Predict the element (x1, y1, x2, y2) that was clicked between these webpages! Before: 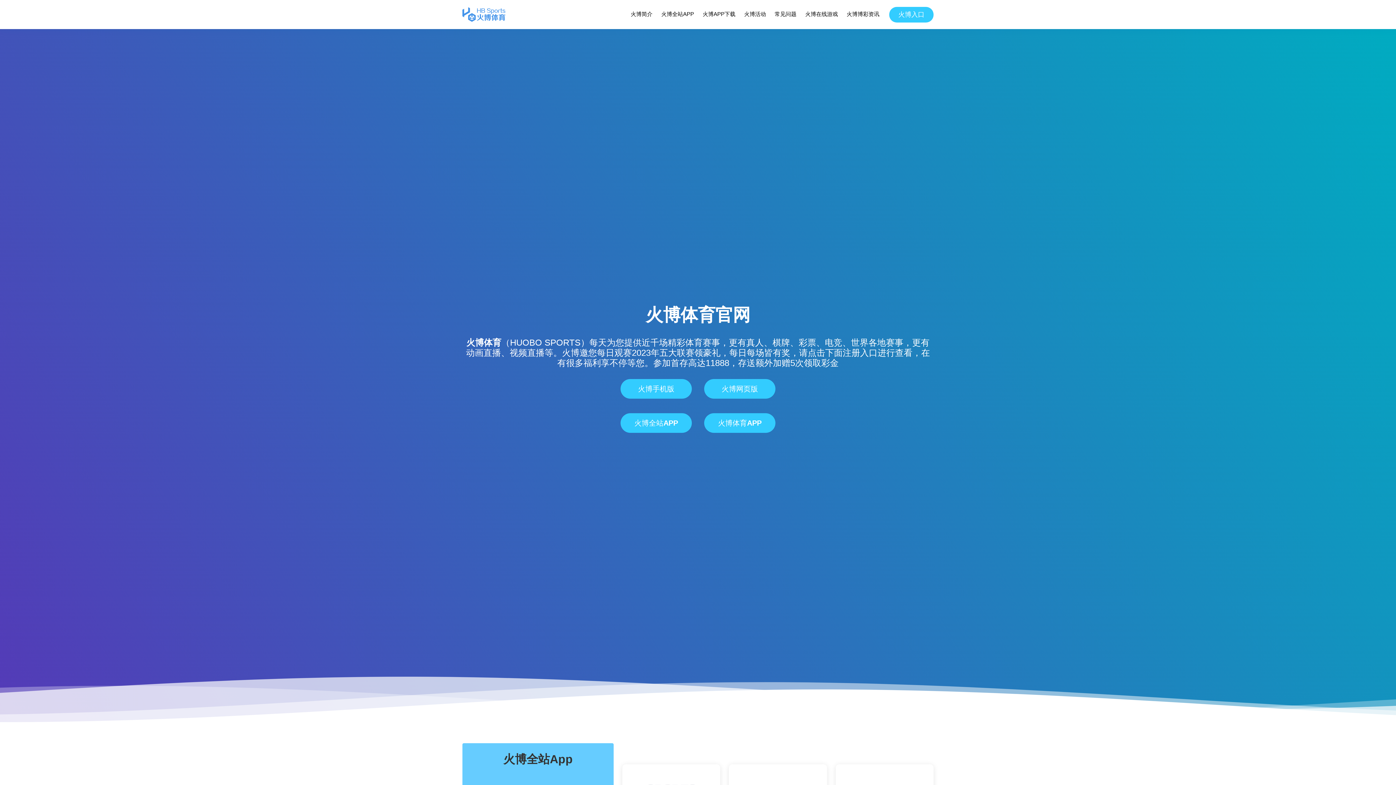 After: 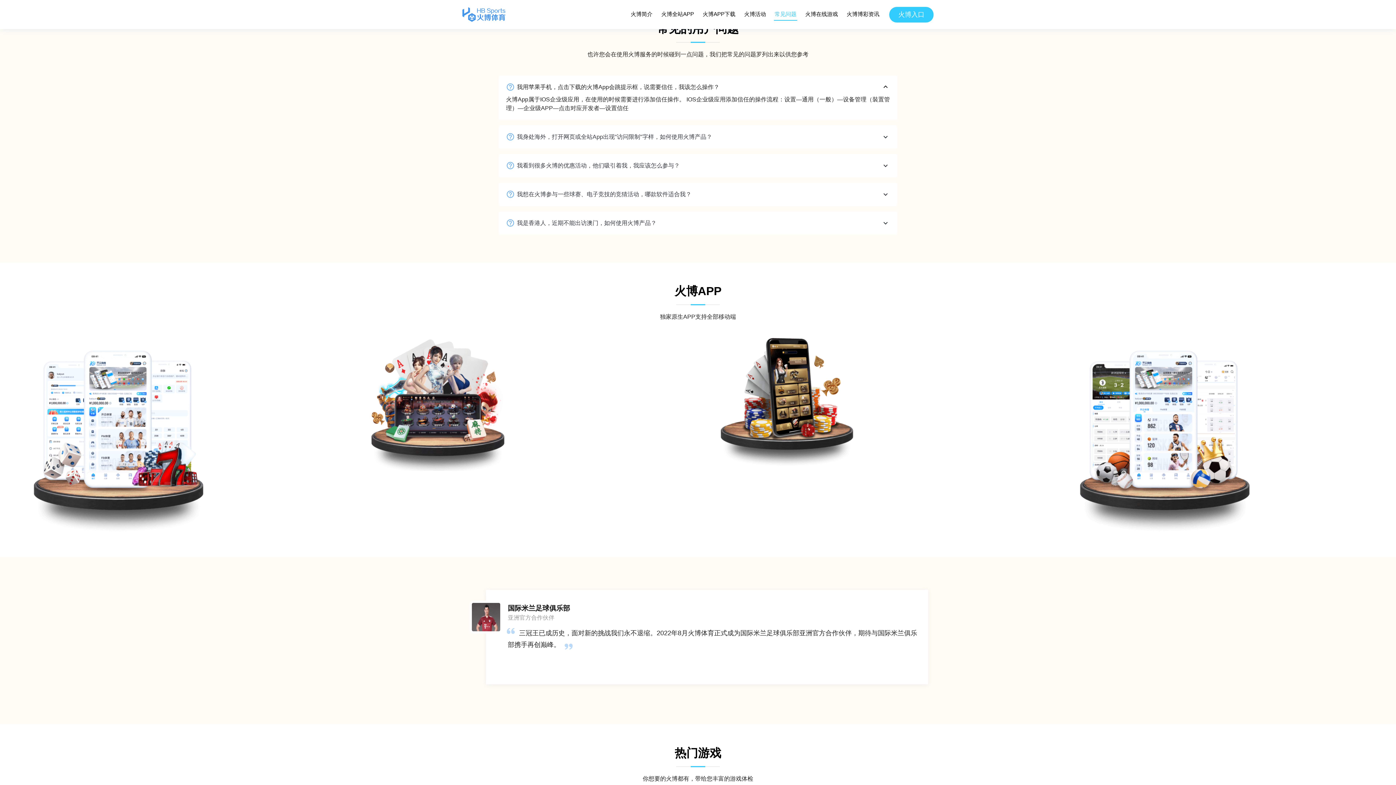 Action: label: 常见问题 bbox: (774, 8, 797, 20)